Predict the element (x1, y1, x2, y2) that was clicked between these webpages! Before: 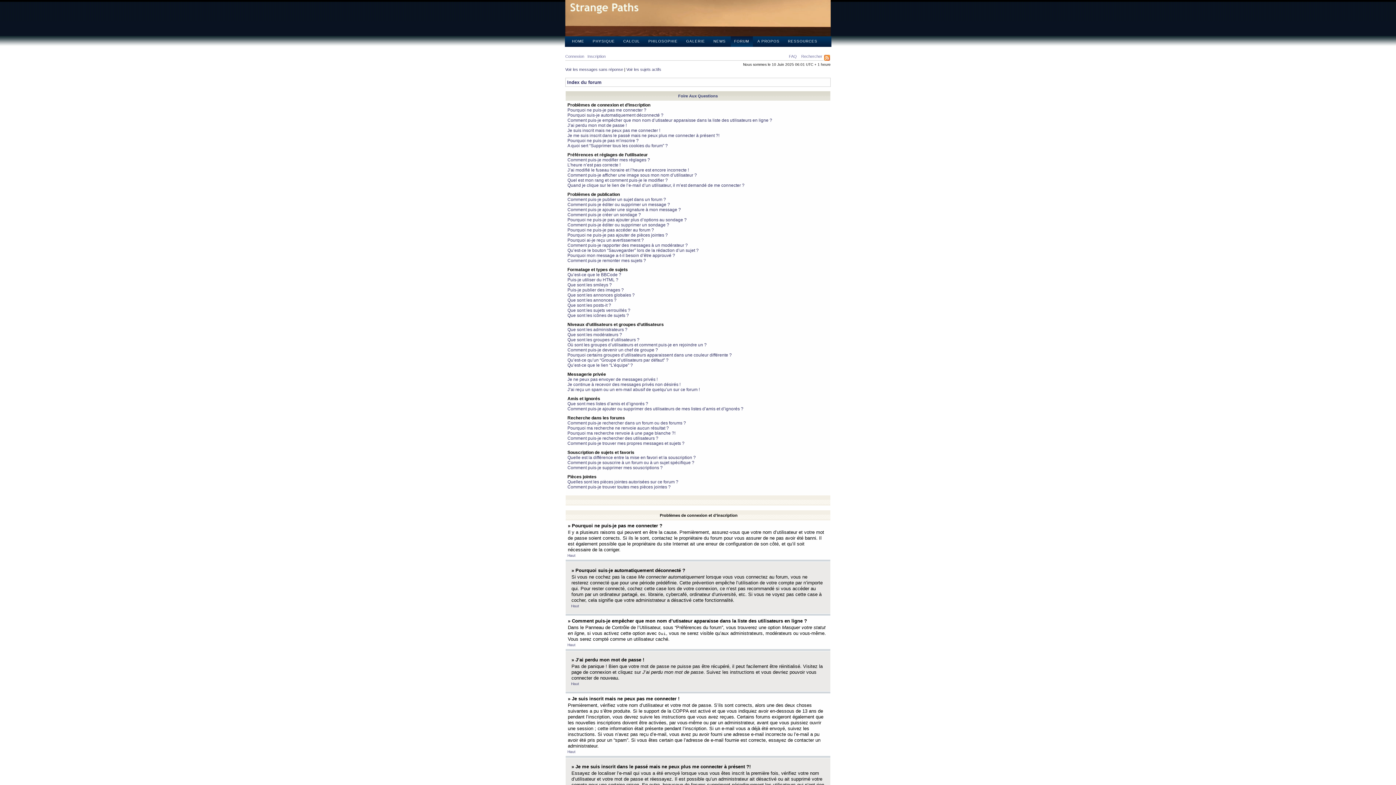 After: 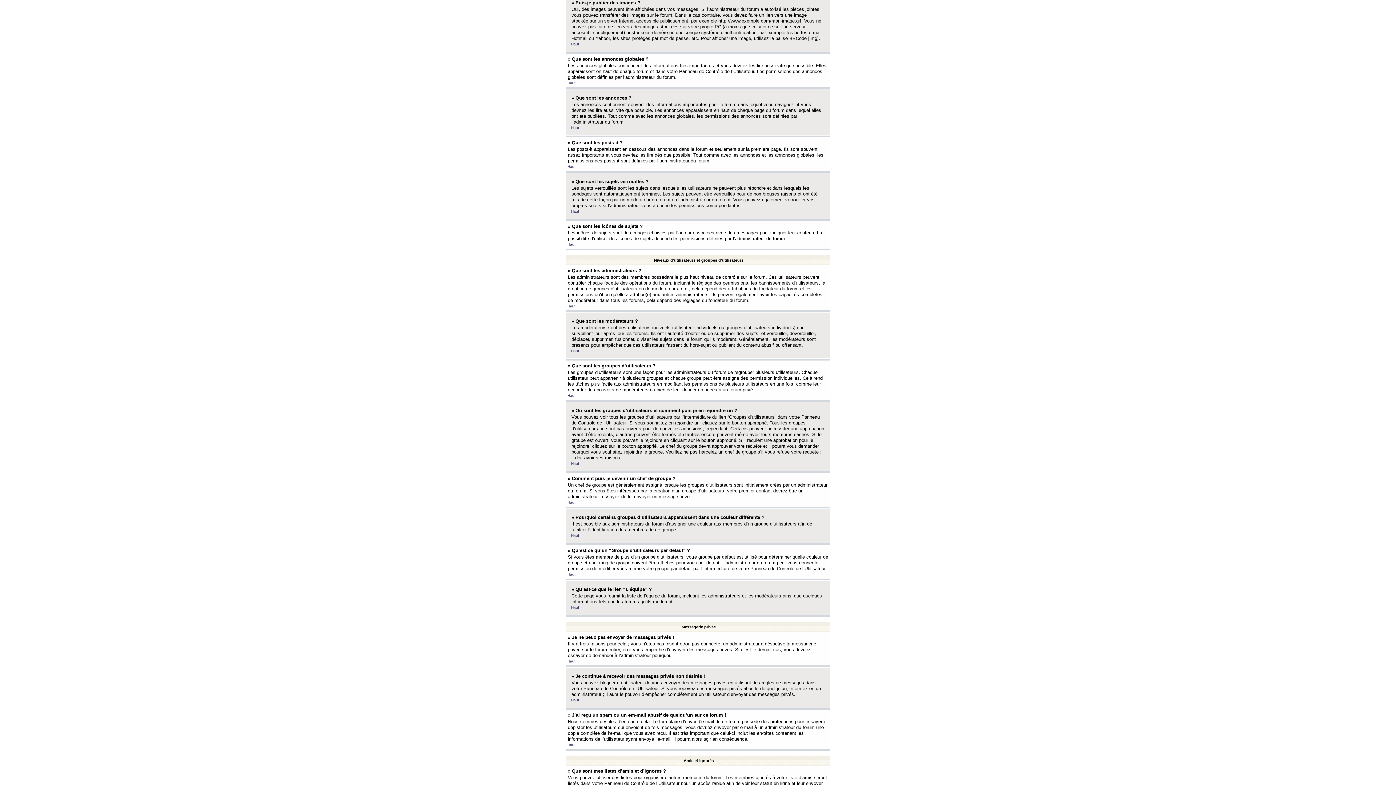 Action: label: Puis-je publier des images ? bbox: (567, 287, 624, 292)